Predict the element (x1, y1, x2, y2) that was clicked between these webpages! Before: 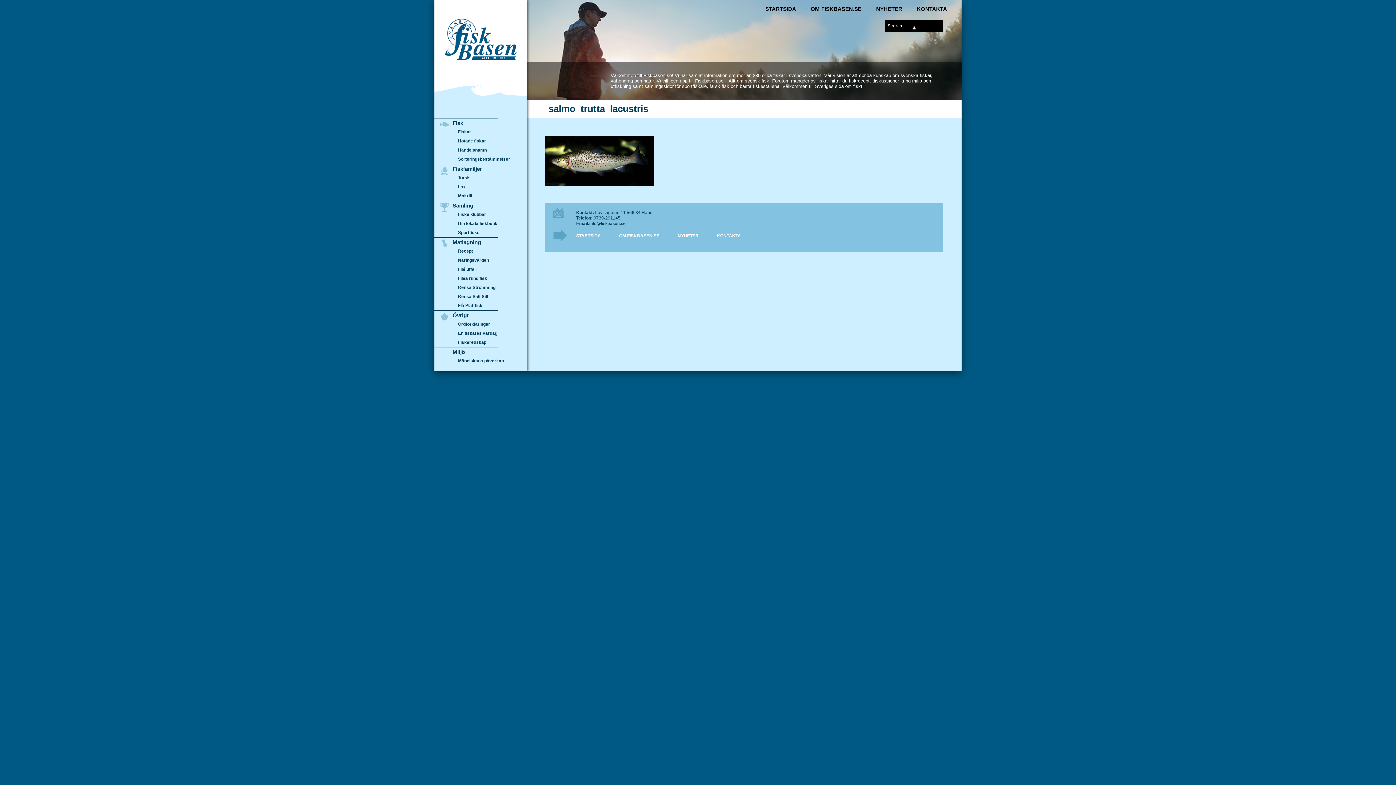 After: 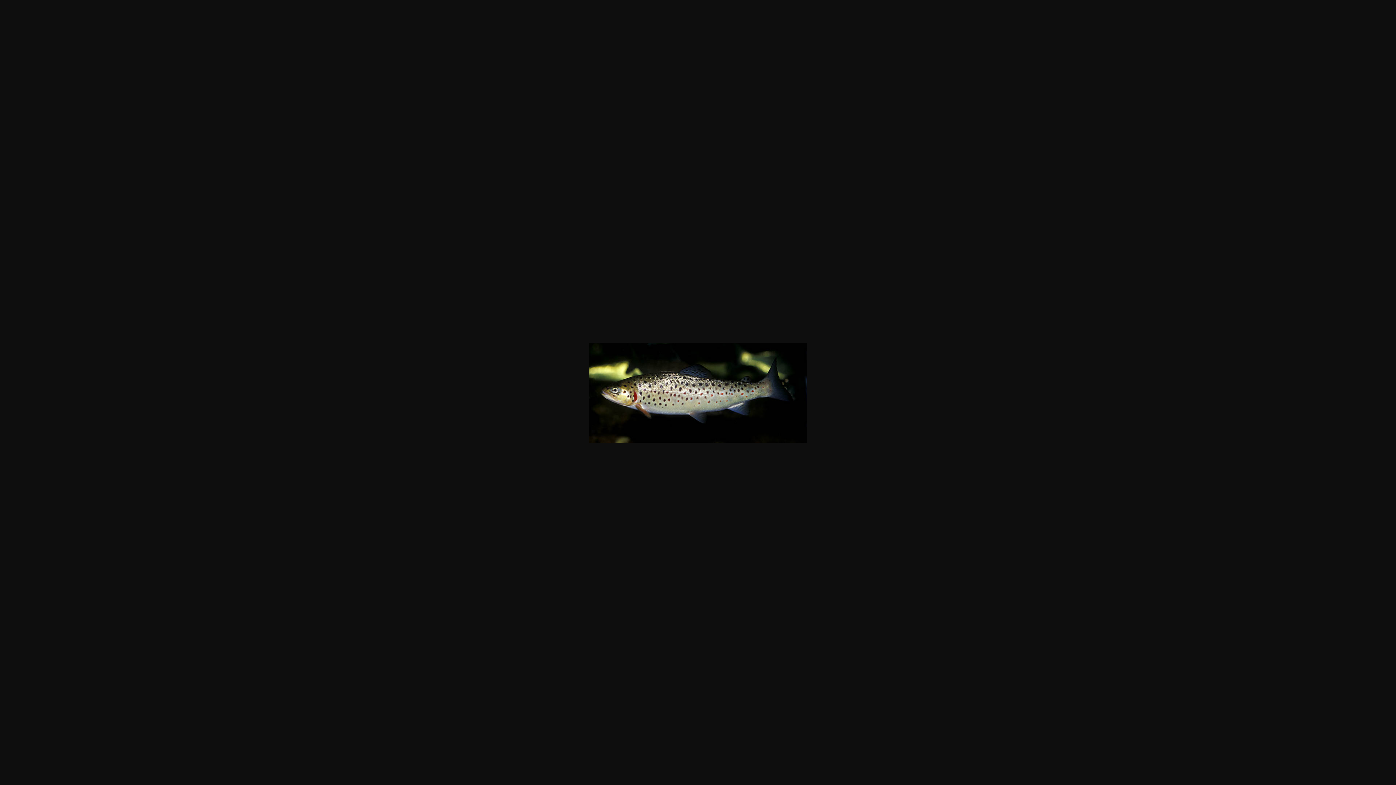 Action: bbox: (545, 188, 654, 193)